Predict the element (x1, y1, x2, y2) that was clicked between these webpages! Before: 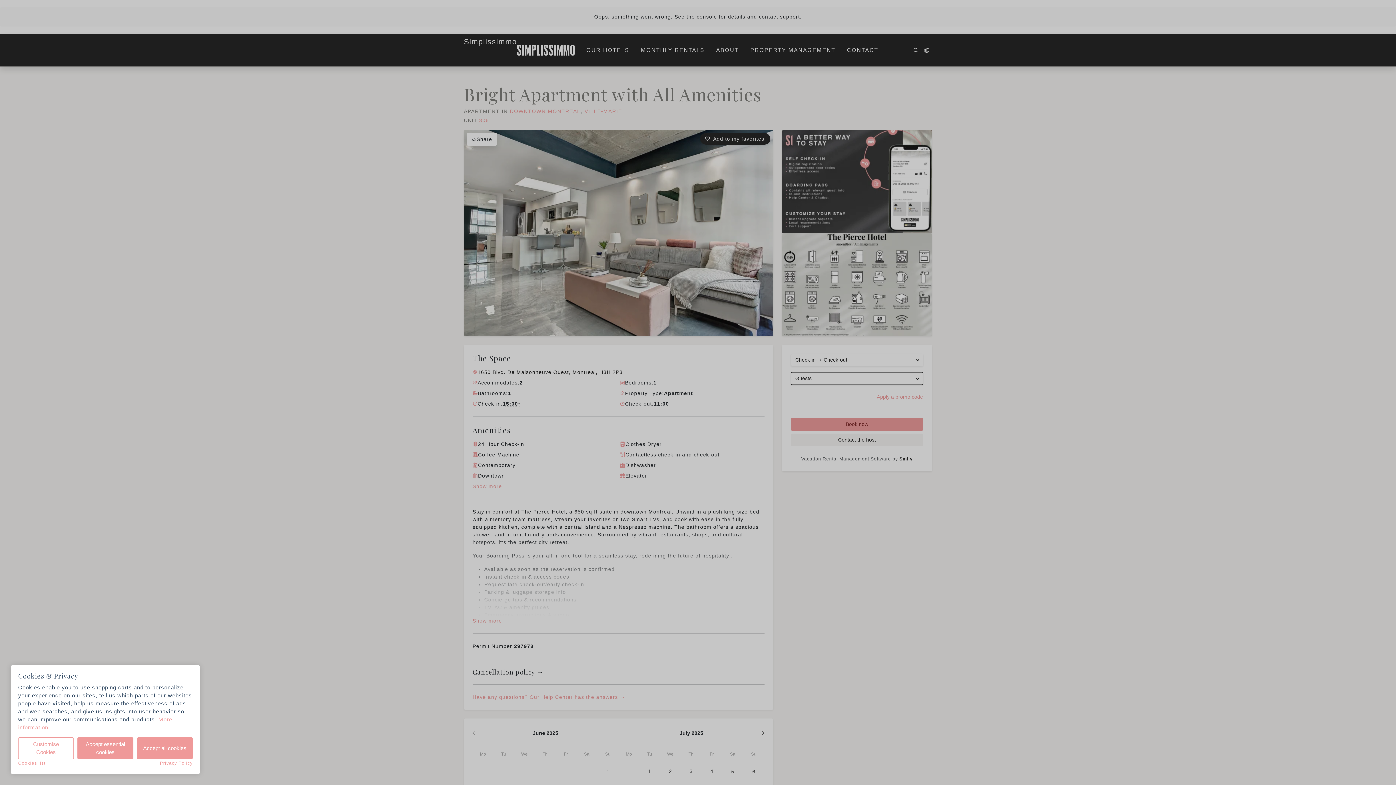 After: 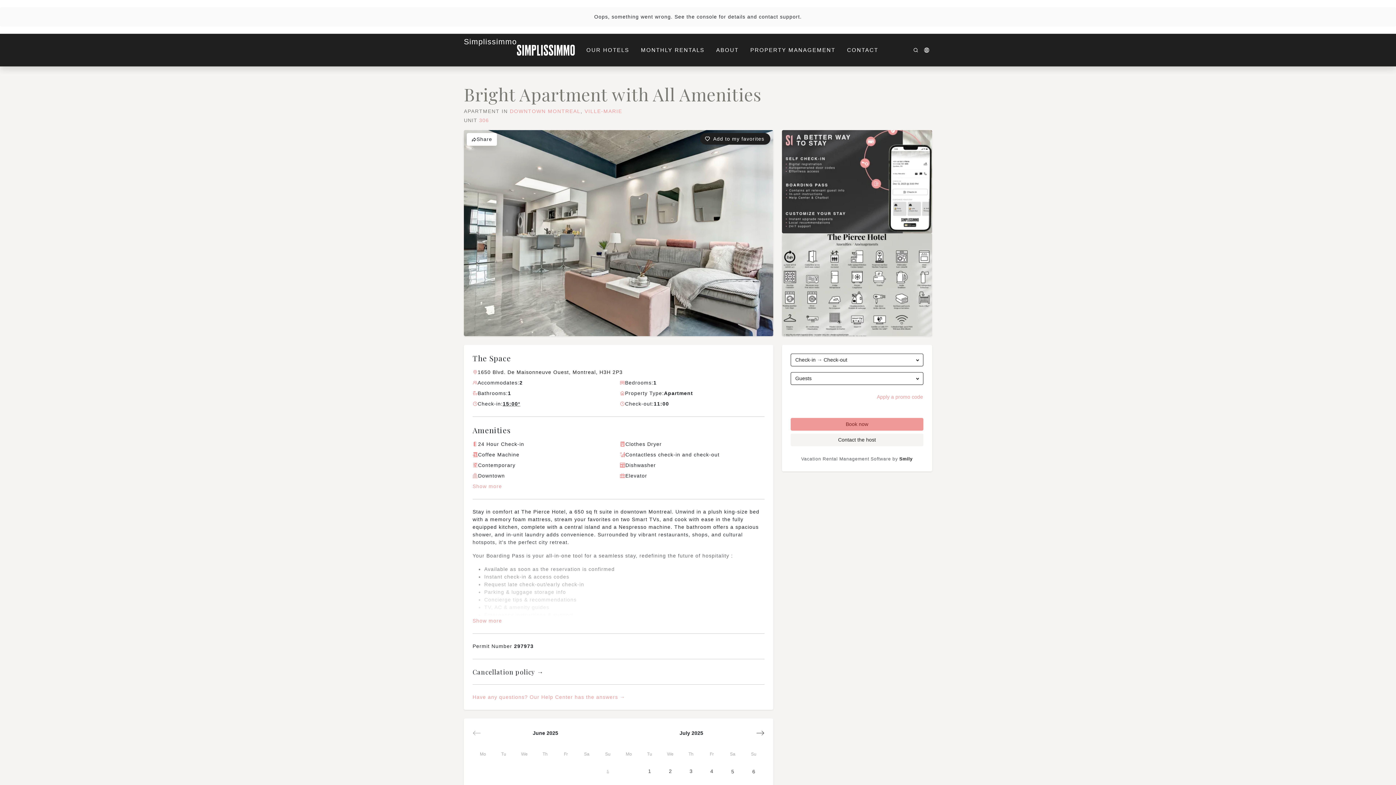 Action: bbox: (77, 737, 133, 759) label: Accept essential cookies